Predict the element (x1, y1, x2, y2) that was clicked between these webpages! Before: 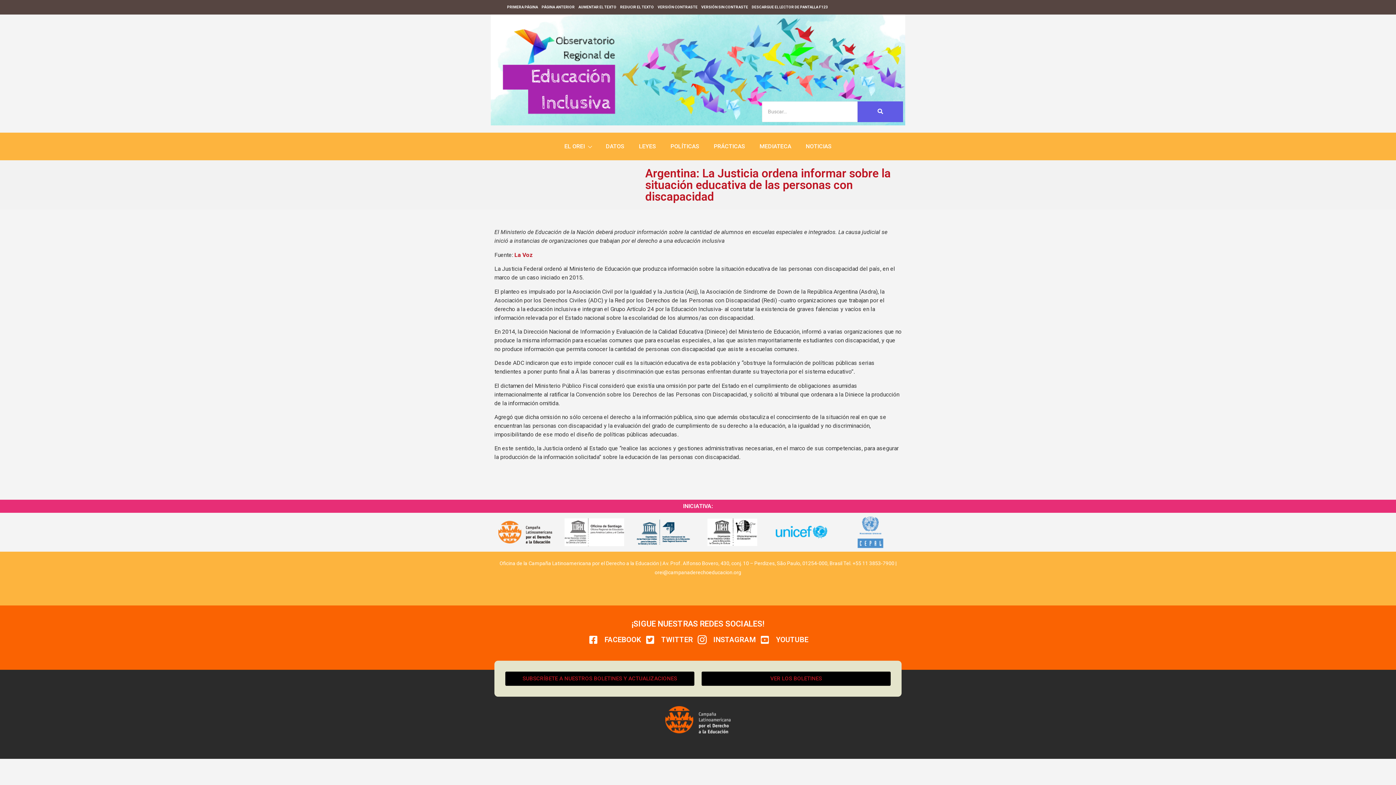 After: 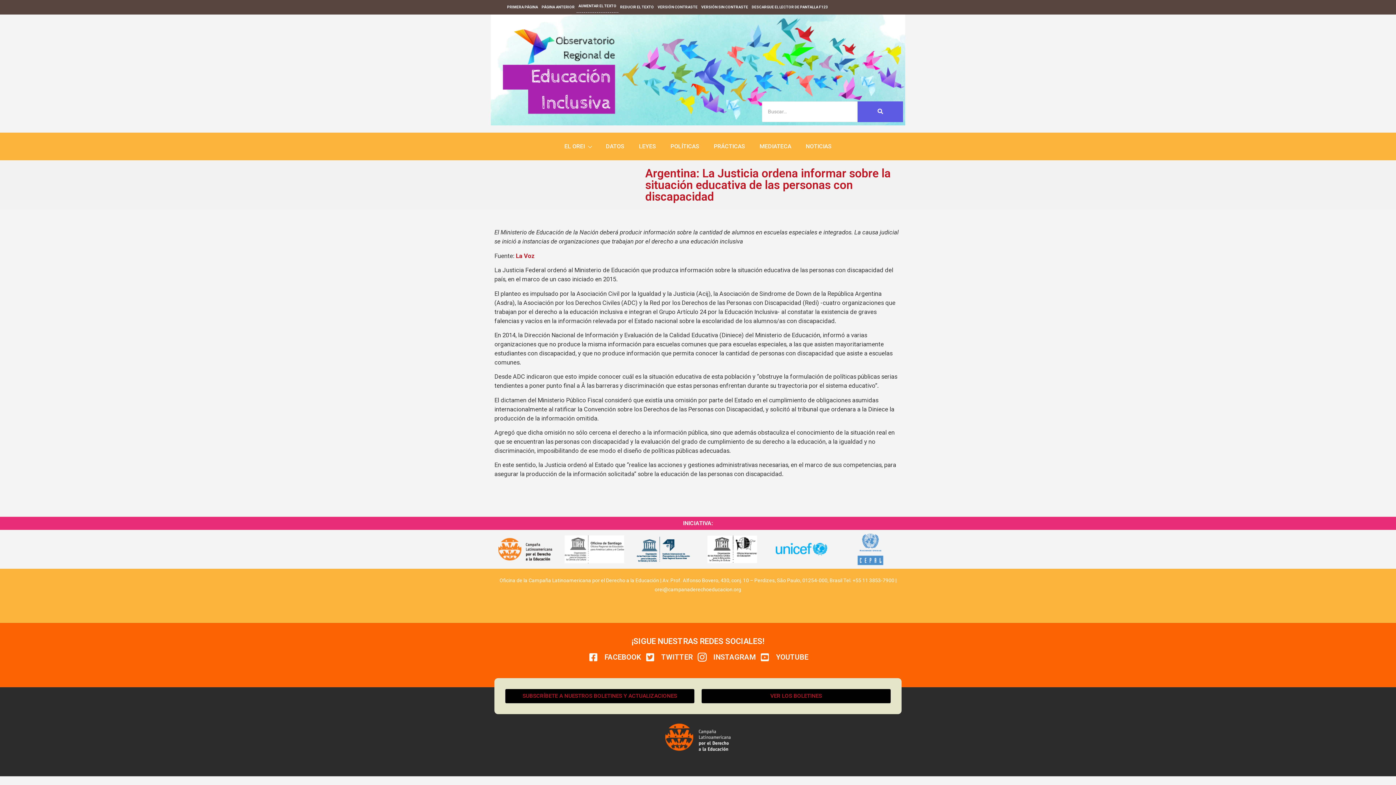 Action: bbox: (576, 0, 618, 14) label: AUMENTAR EL TEXTO